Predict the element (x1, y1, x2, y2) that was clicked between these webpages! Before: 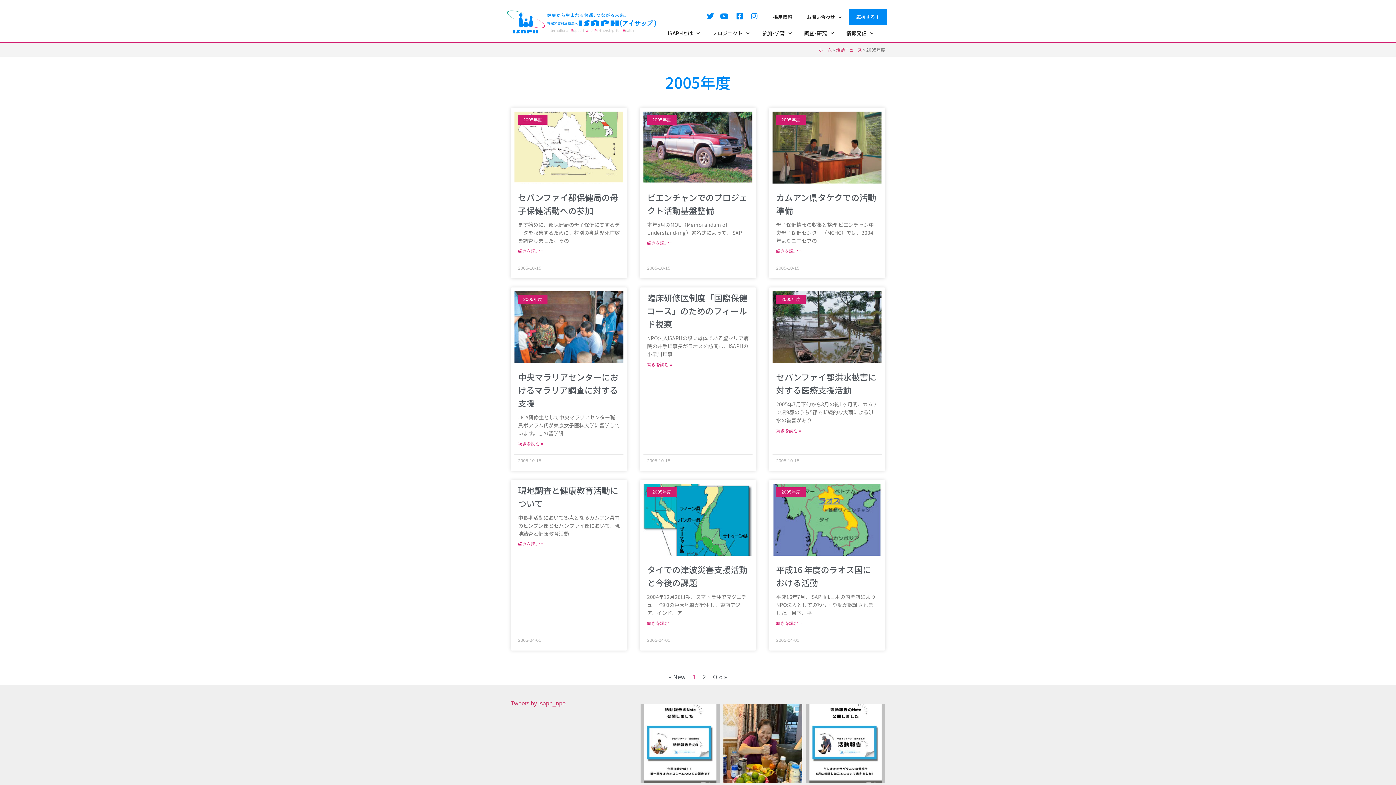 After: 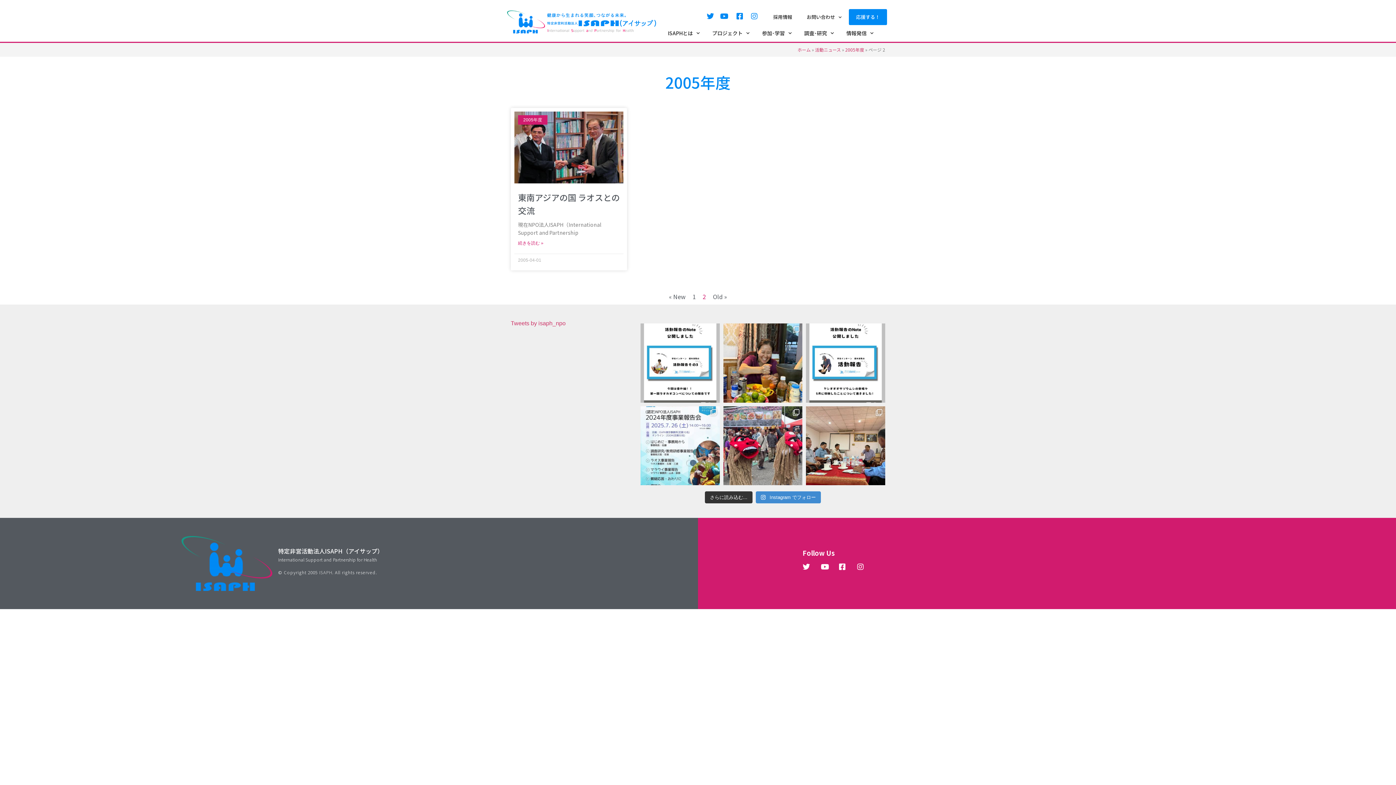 Action: bbox: (702, 672, 706, 681) label: ページ
2